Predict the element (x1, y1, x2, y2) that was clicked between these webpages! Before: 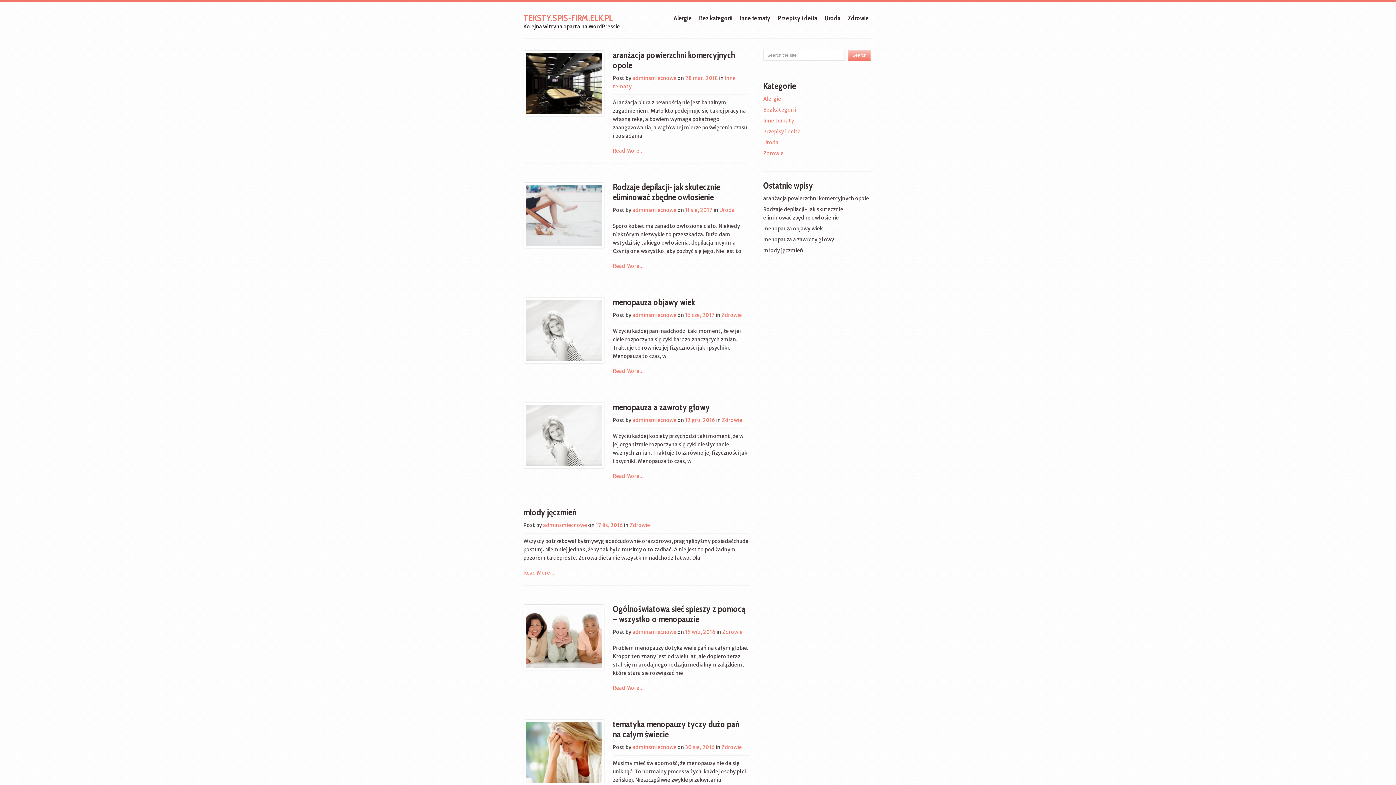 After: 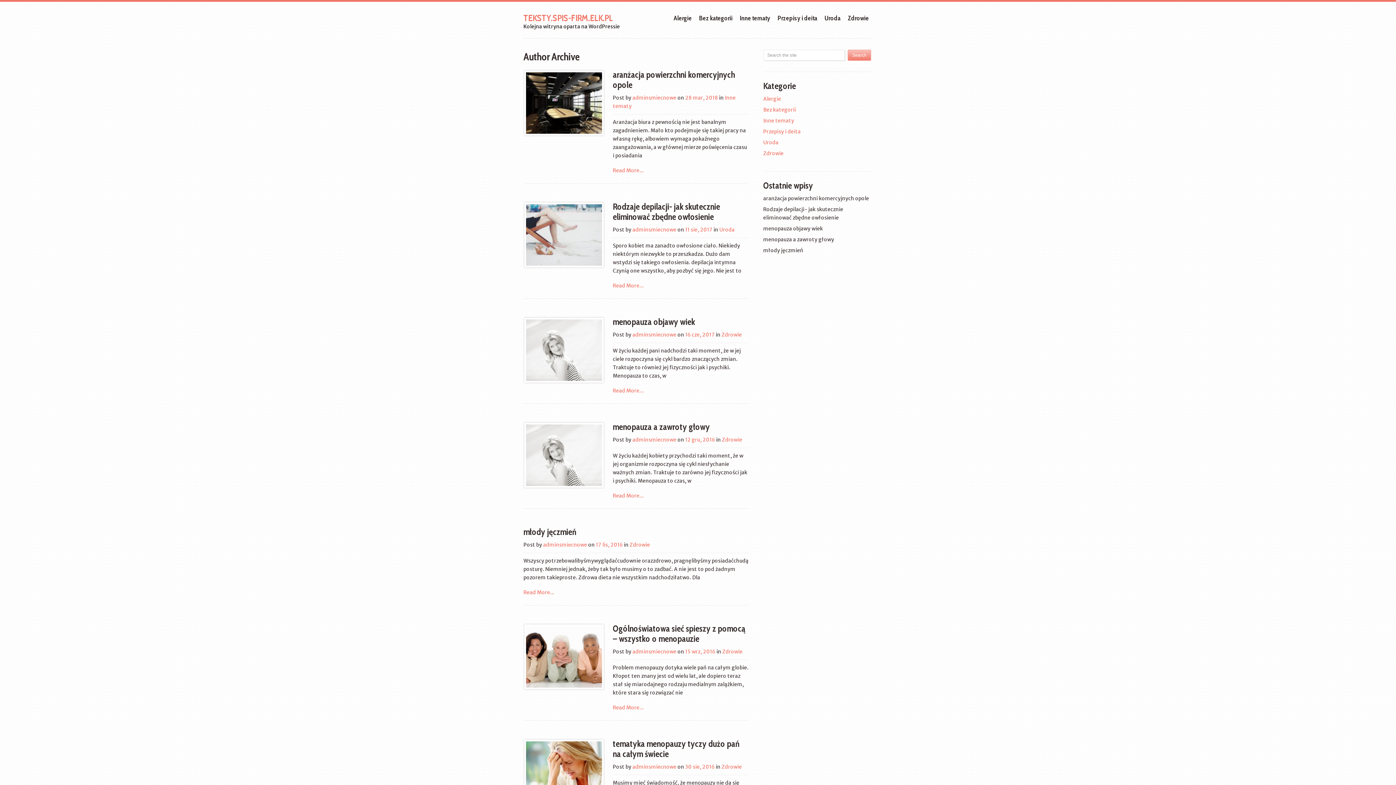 Action: label: adminsmiecnowe bbox: (543, 522, 587, 528)